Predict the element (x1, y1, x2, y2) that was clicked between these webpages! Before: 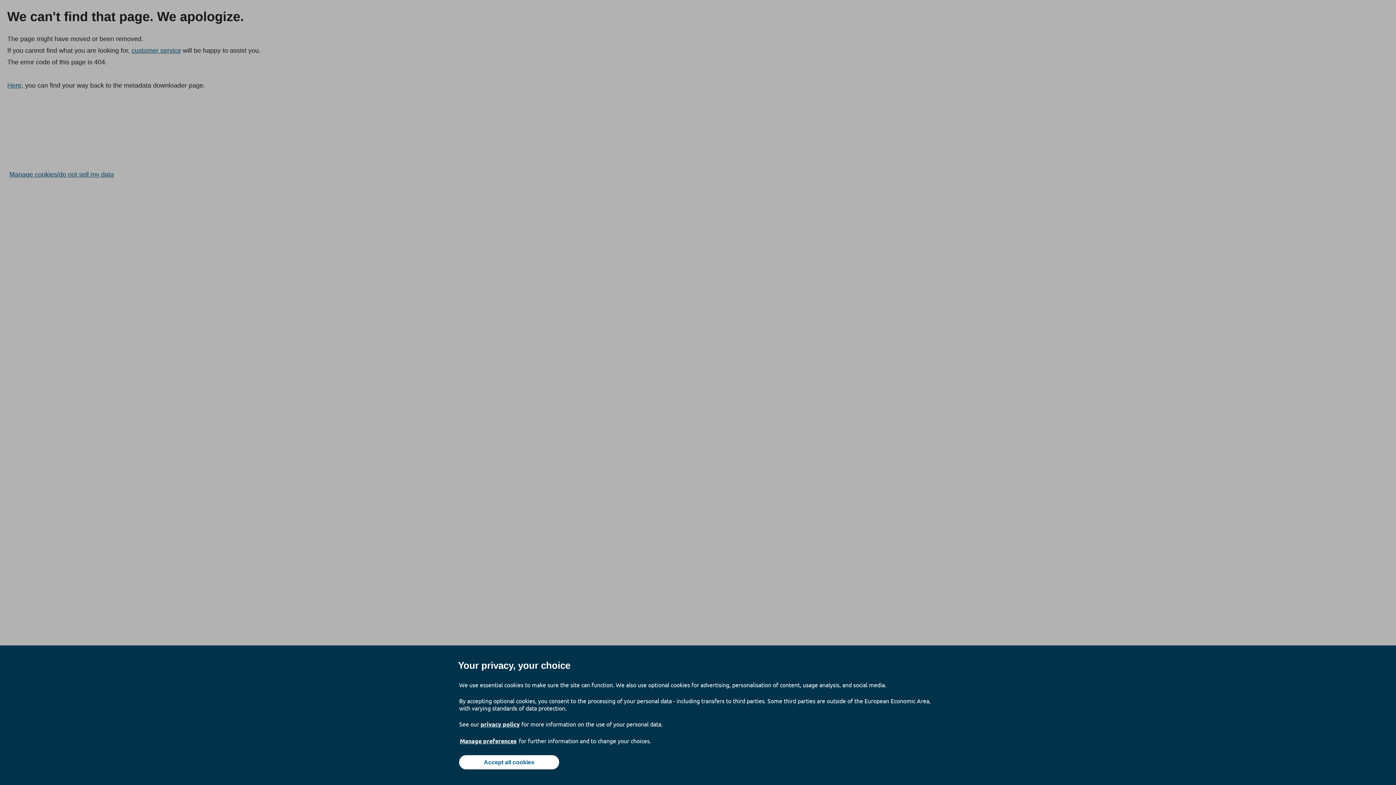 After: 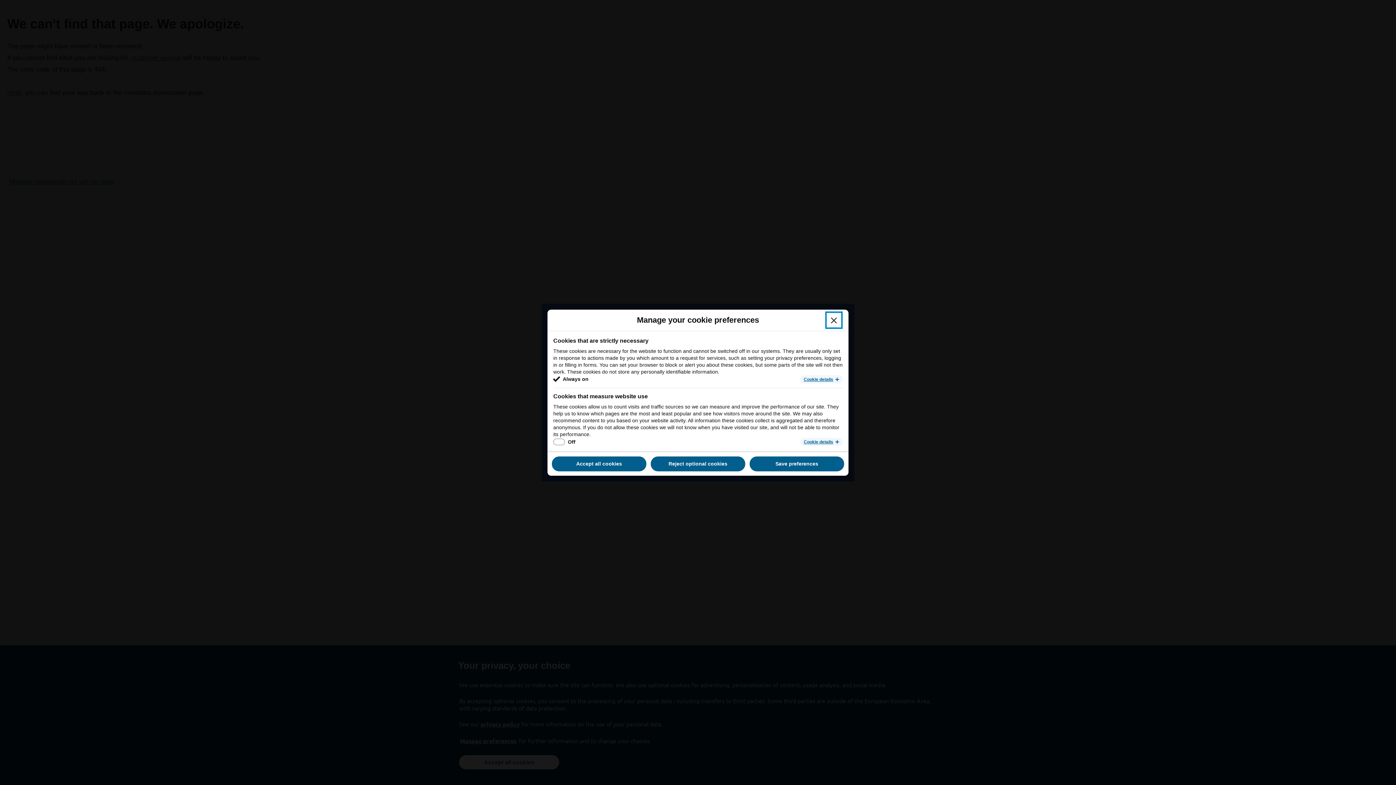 Action: bbox: (459, 737, 517, 745) label: Manage preferences